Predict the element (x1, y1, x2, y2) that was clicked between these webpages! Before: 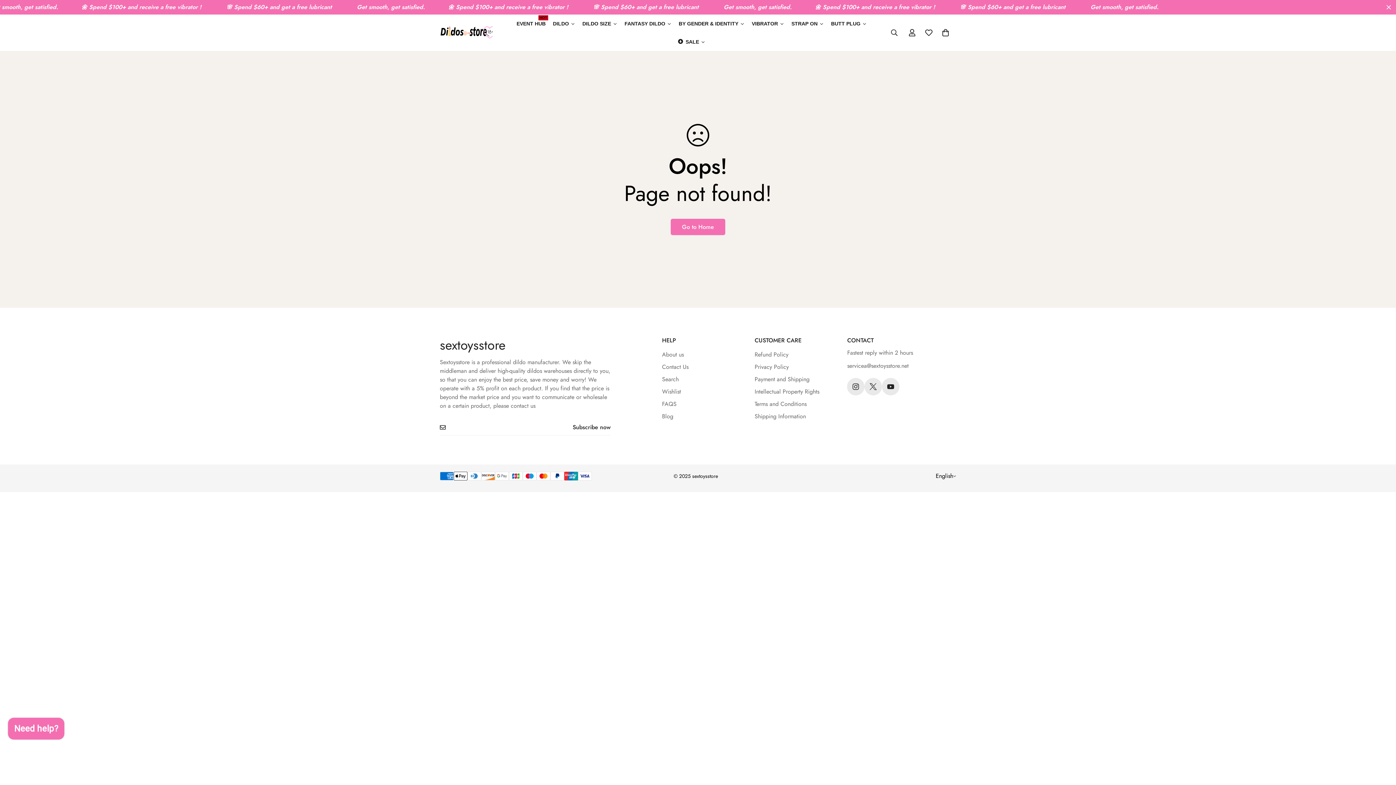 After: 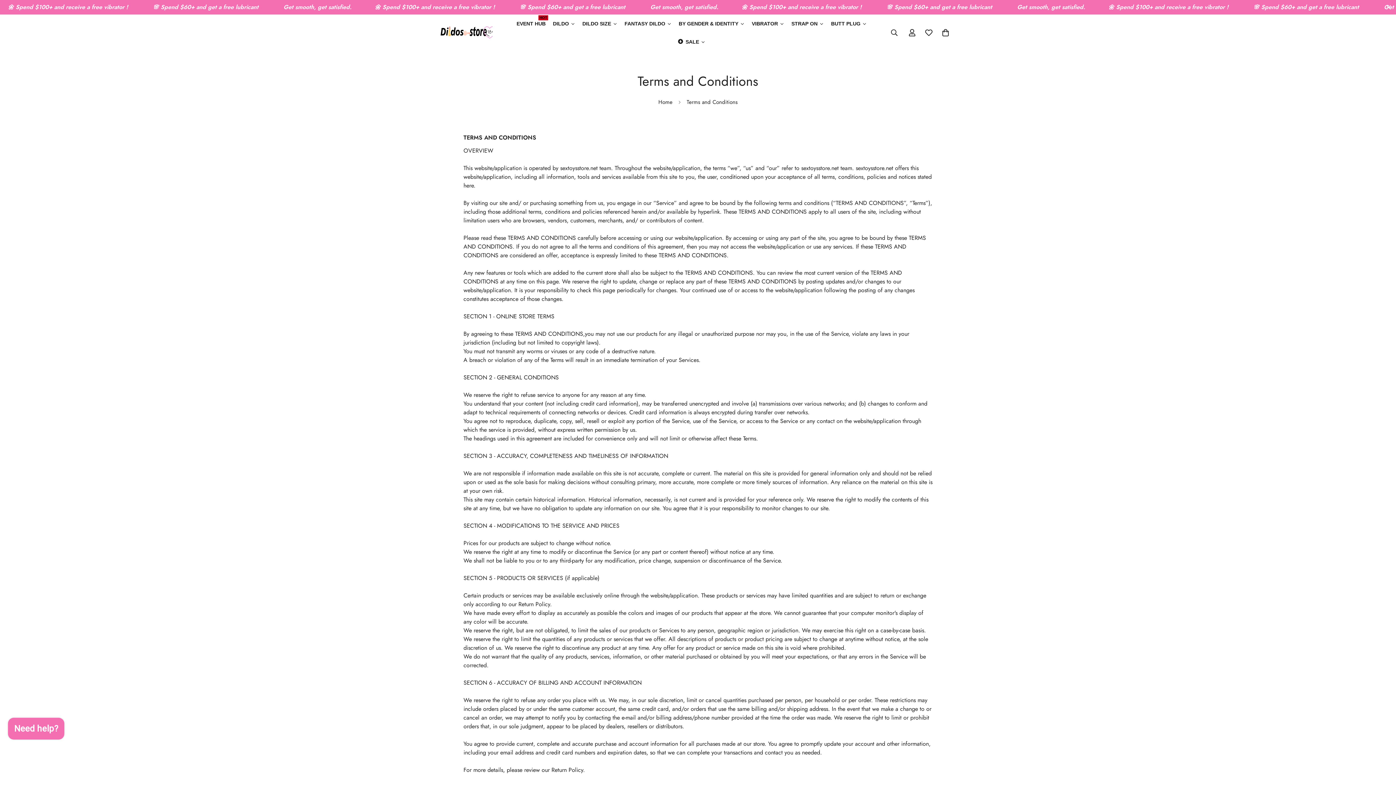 Action: bbox: (754, 400, 806, 408) label: Terms and Conditions